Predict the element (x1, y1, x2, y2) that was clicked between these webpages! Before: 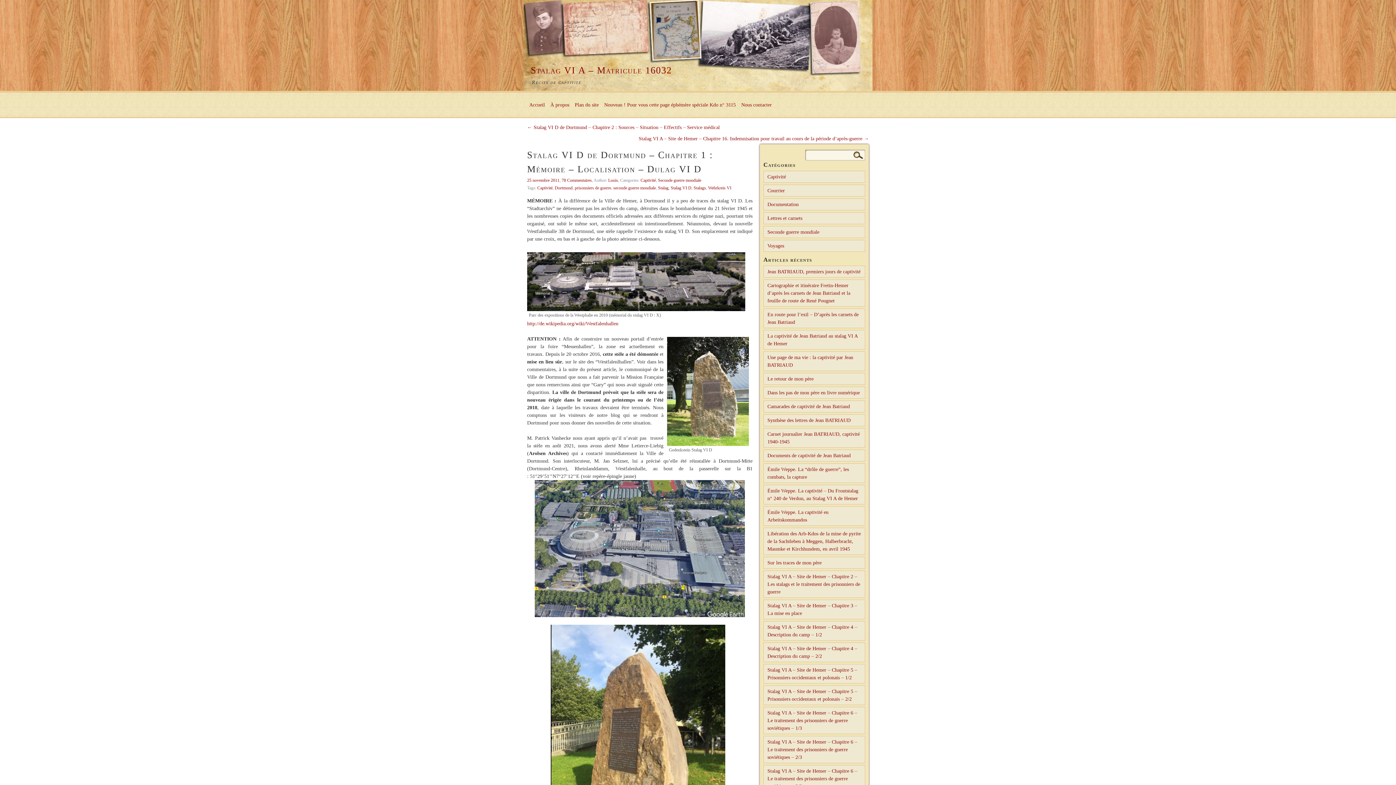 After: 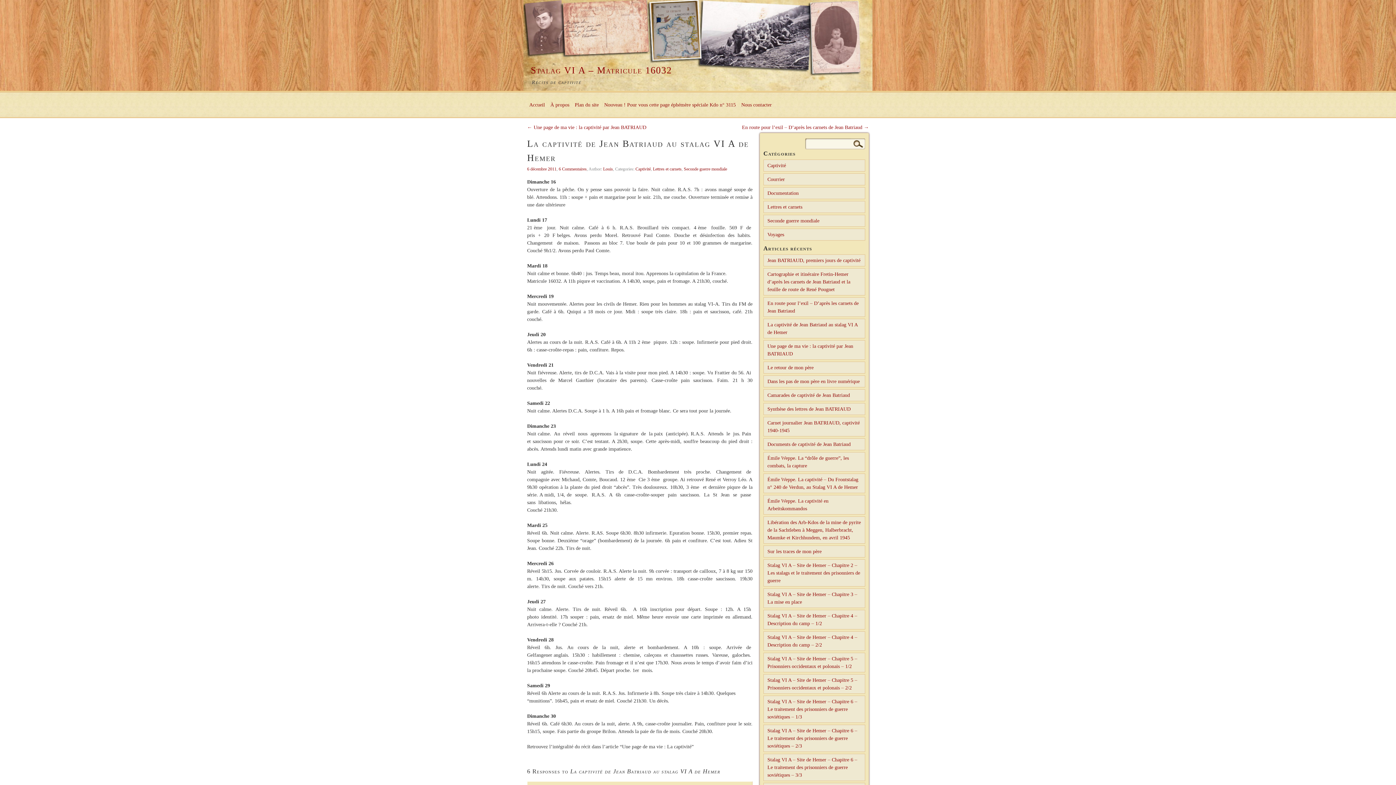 Action: bbox: (763, 330, 865, 349) label: La captivité de Jean Batriaud au stalag VI A de Hemer